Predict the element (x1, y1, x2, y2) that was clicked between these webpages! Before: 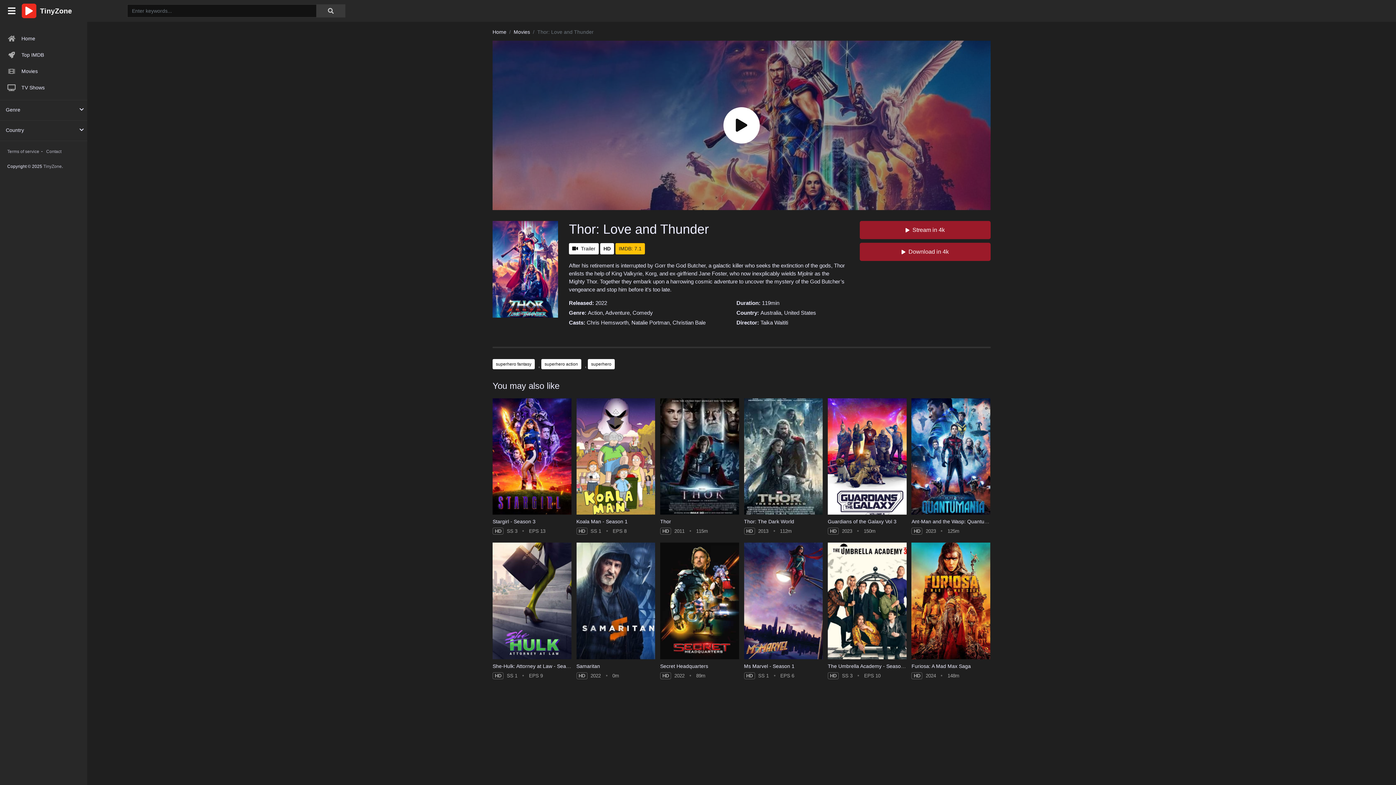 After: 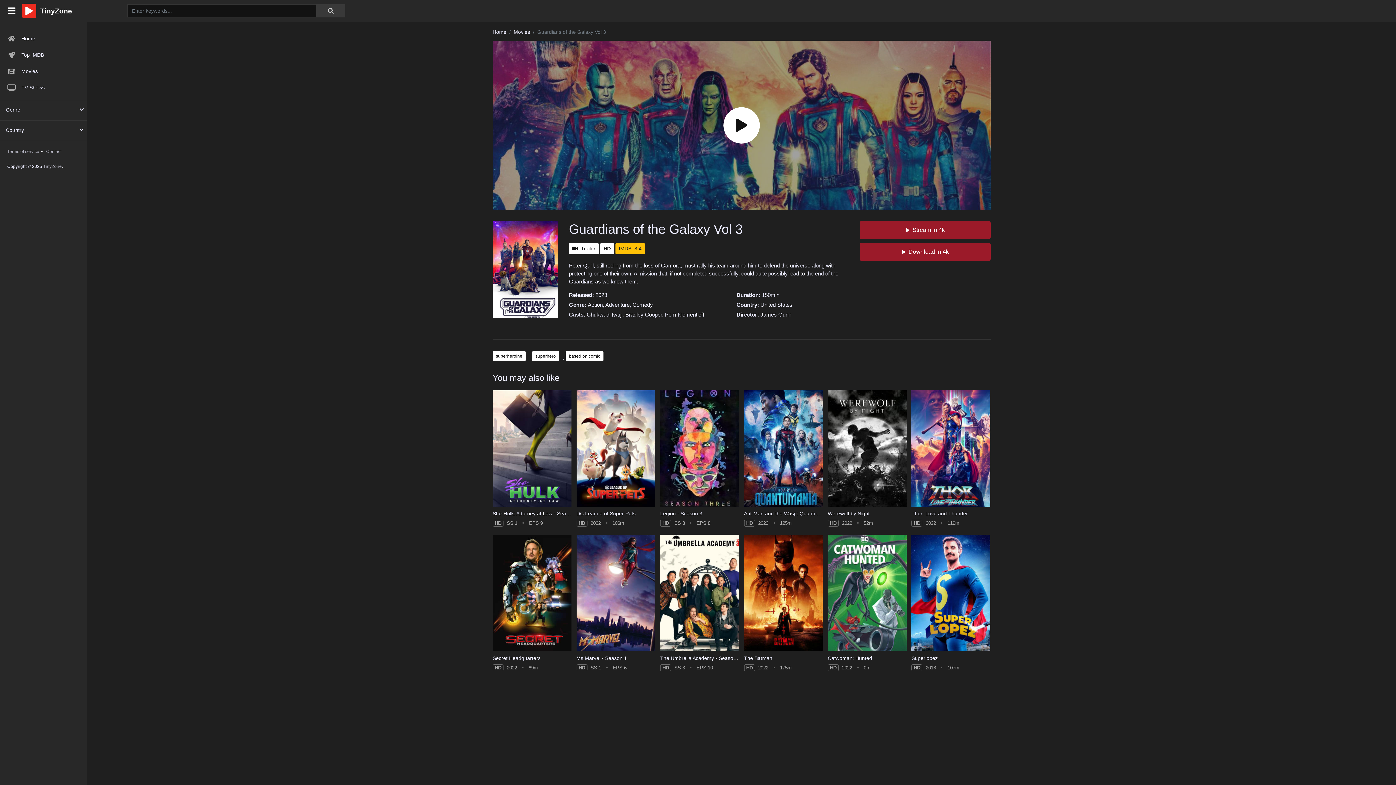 Action: bbox: (828, 398, 906, 515)